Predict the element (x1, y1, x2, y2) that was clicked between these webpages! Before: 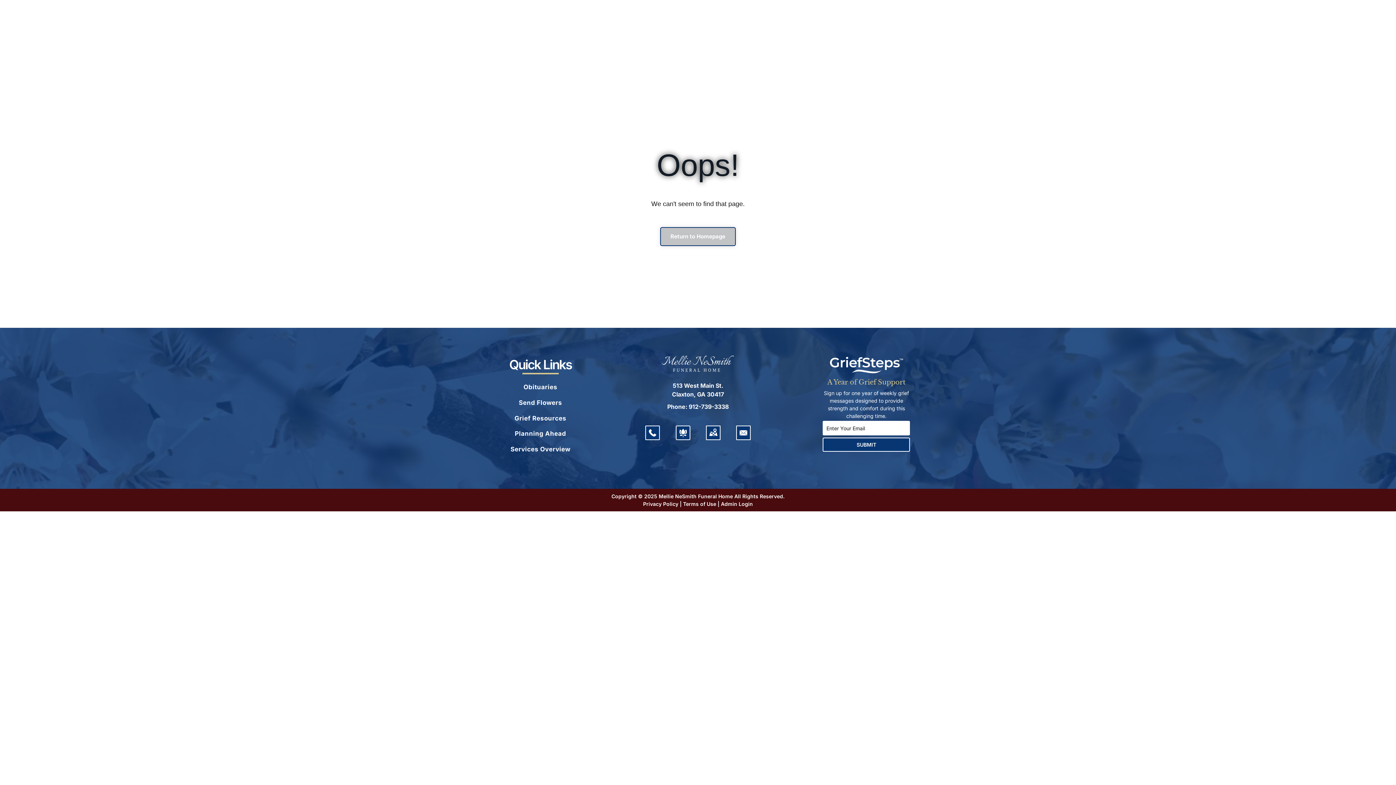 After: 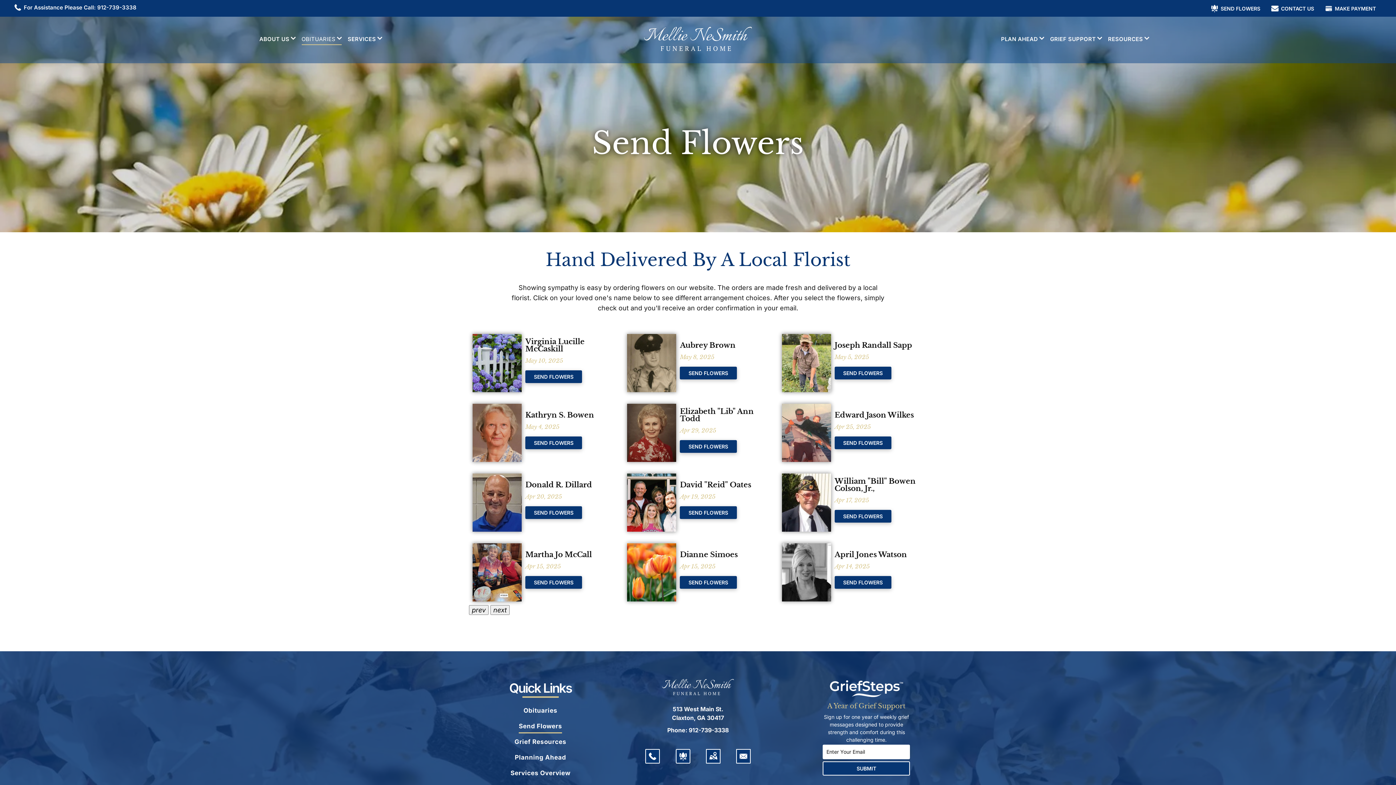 Action: label: Send Flowers bbox: (467, 395, 613, 410)